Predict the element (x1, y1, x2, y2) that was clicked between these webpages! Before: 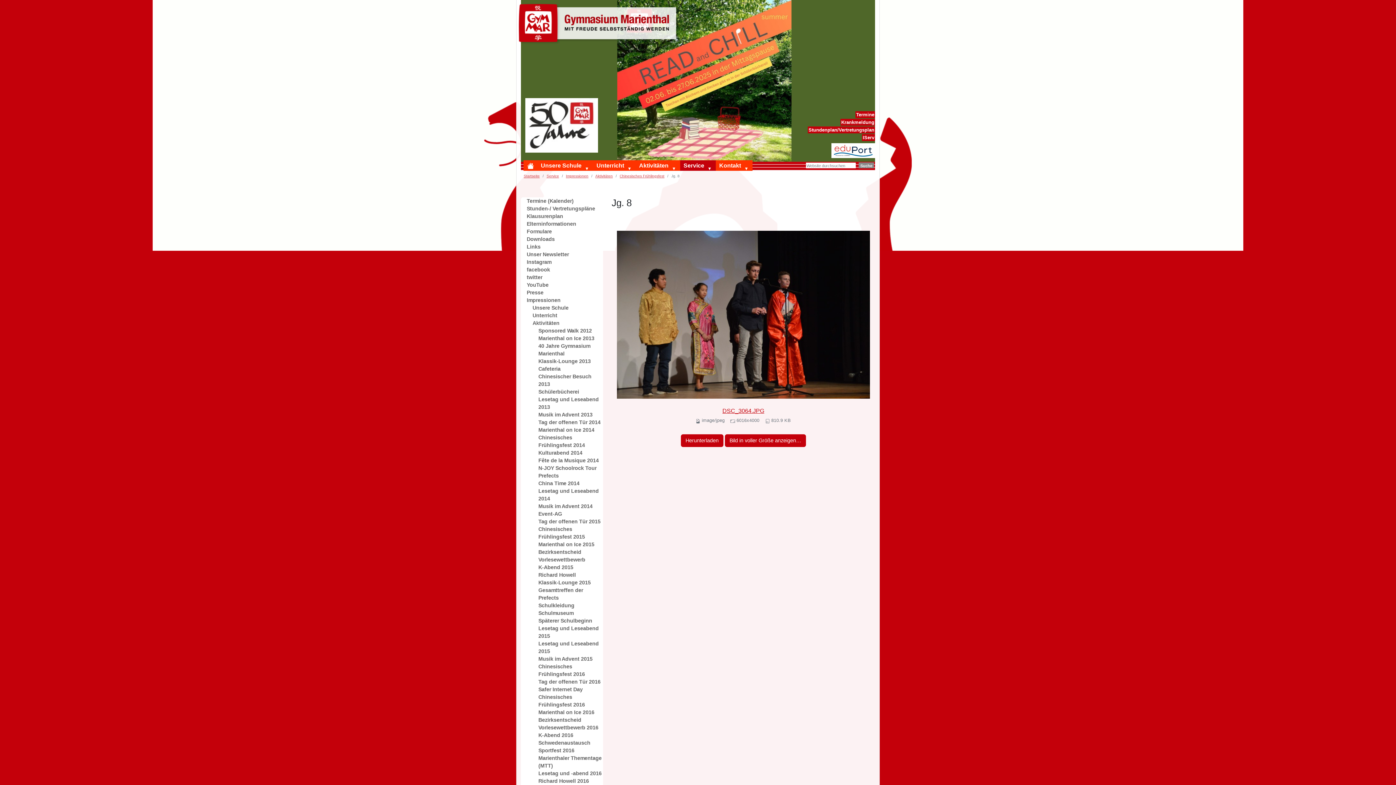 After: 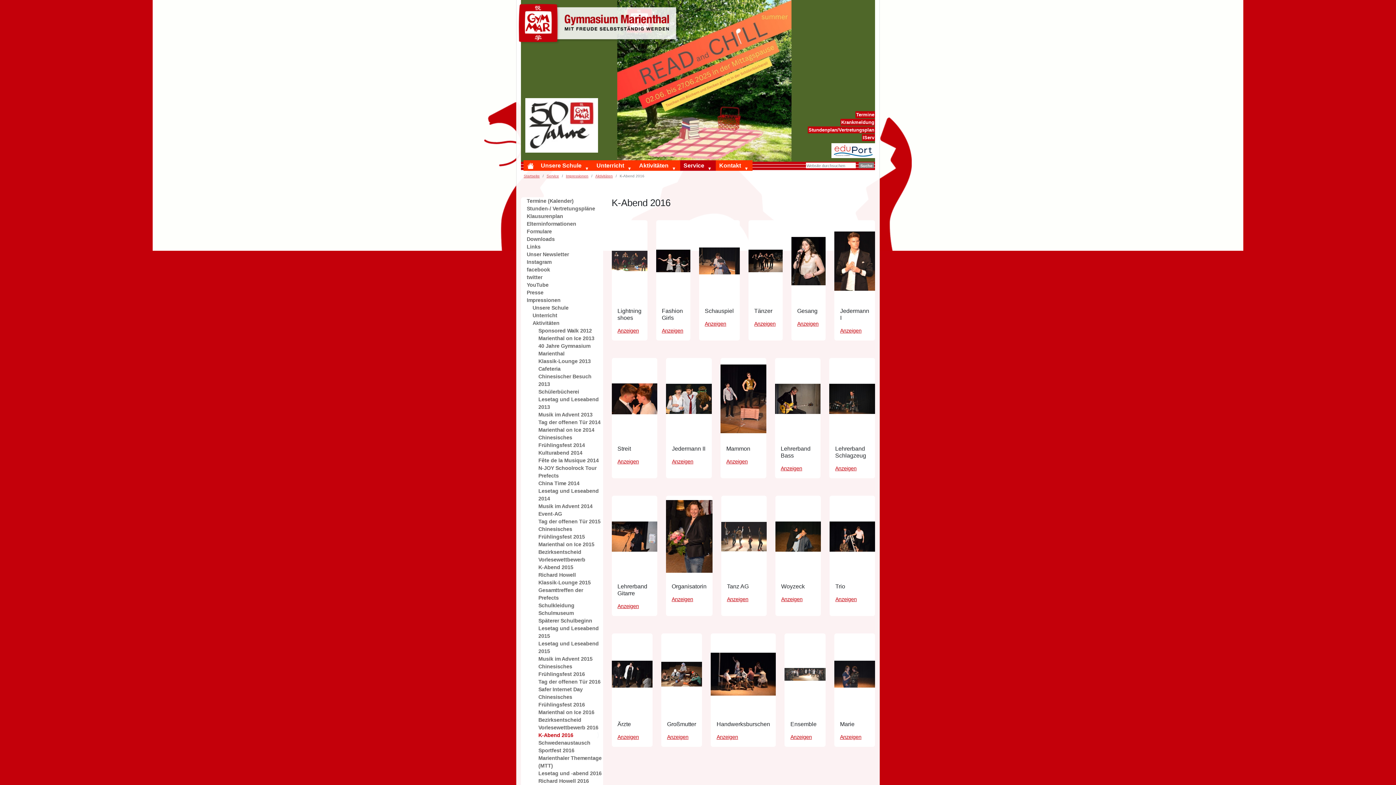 Action: bbox: (521, 732, 603, 739) label: K-Abend 2016